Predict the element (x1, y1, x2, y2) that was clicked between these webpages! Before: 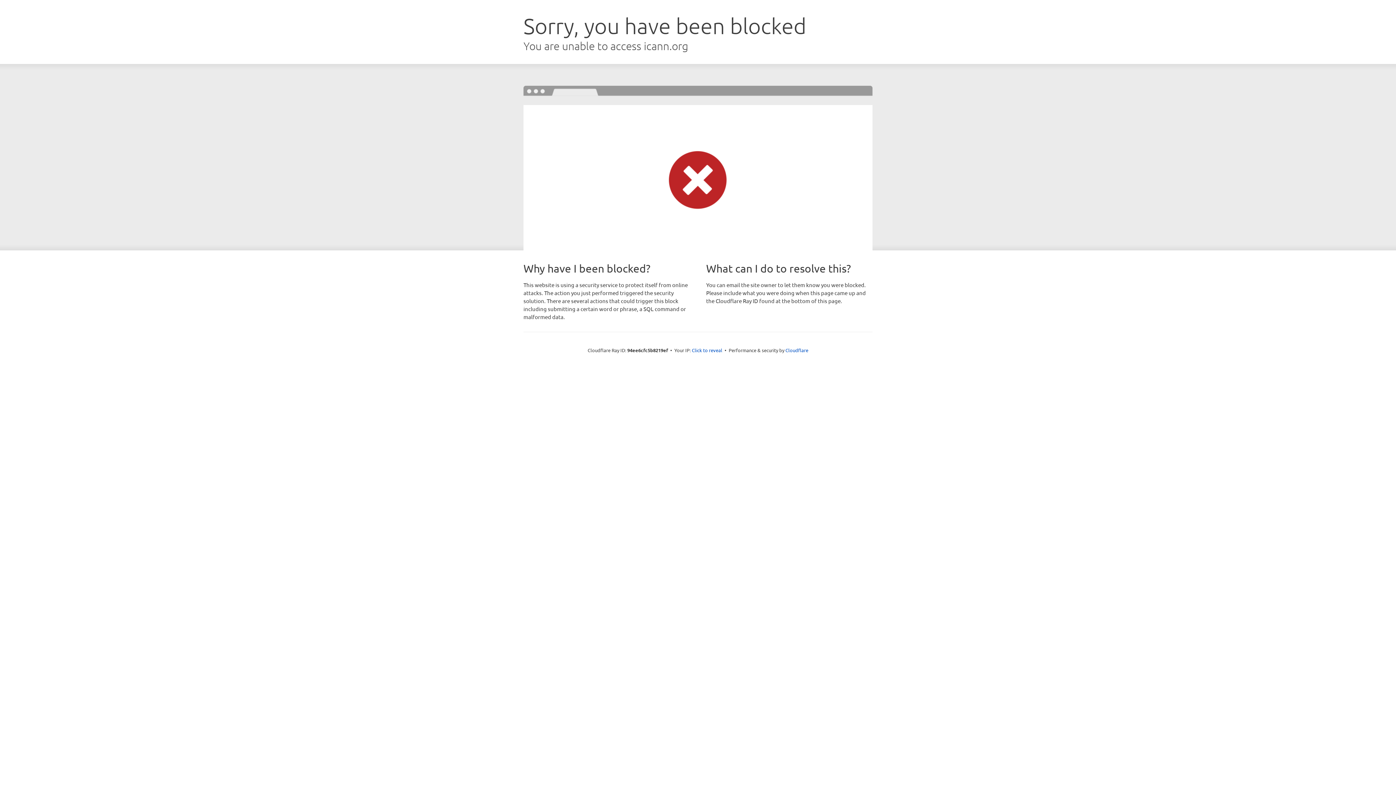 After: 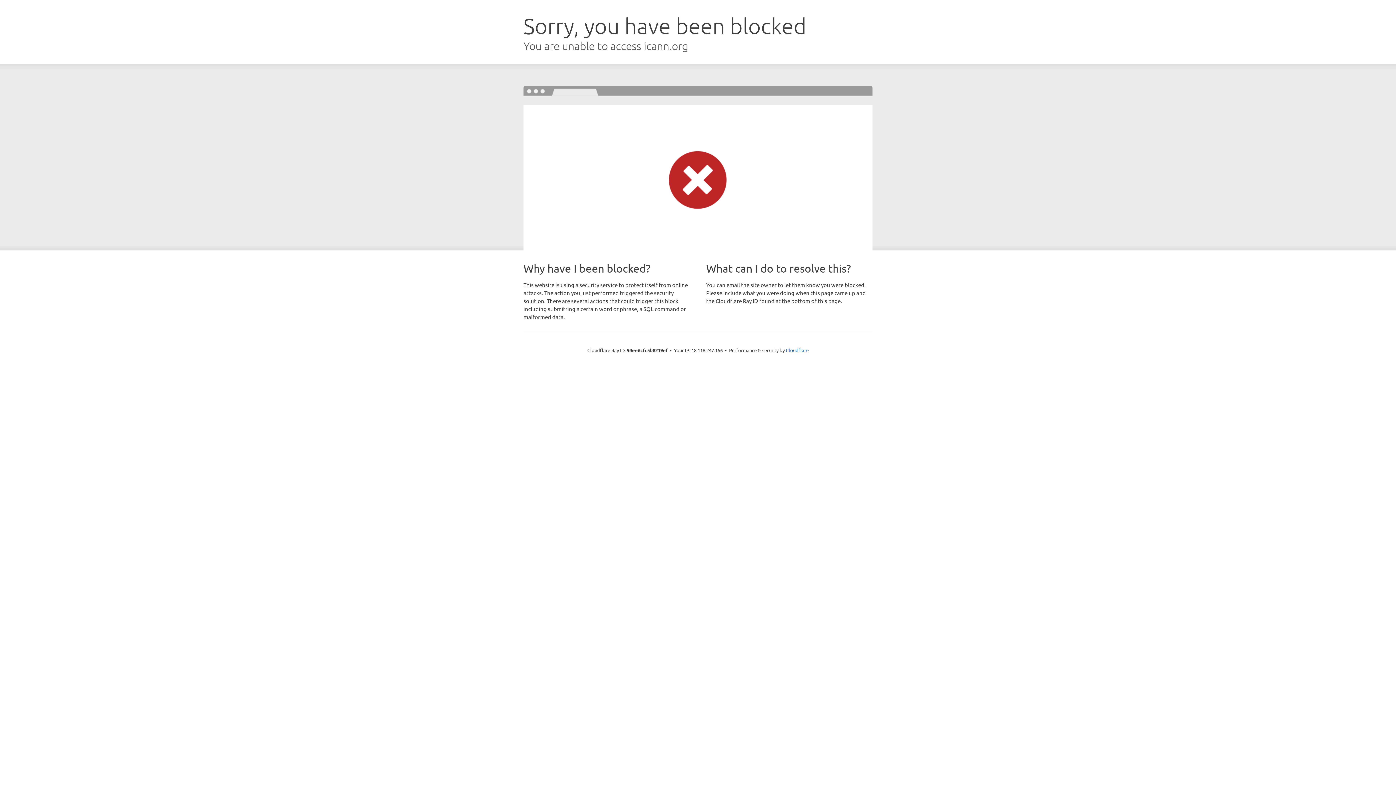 Action: bbox: (692, 346, 722, 353) label: Click to reveal